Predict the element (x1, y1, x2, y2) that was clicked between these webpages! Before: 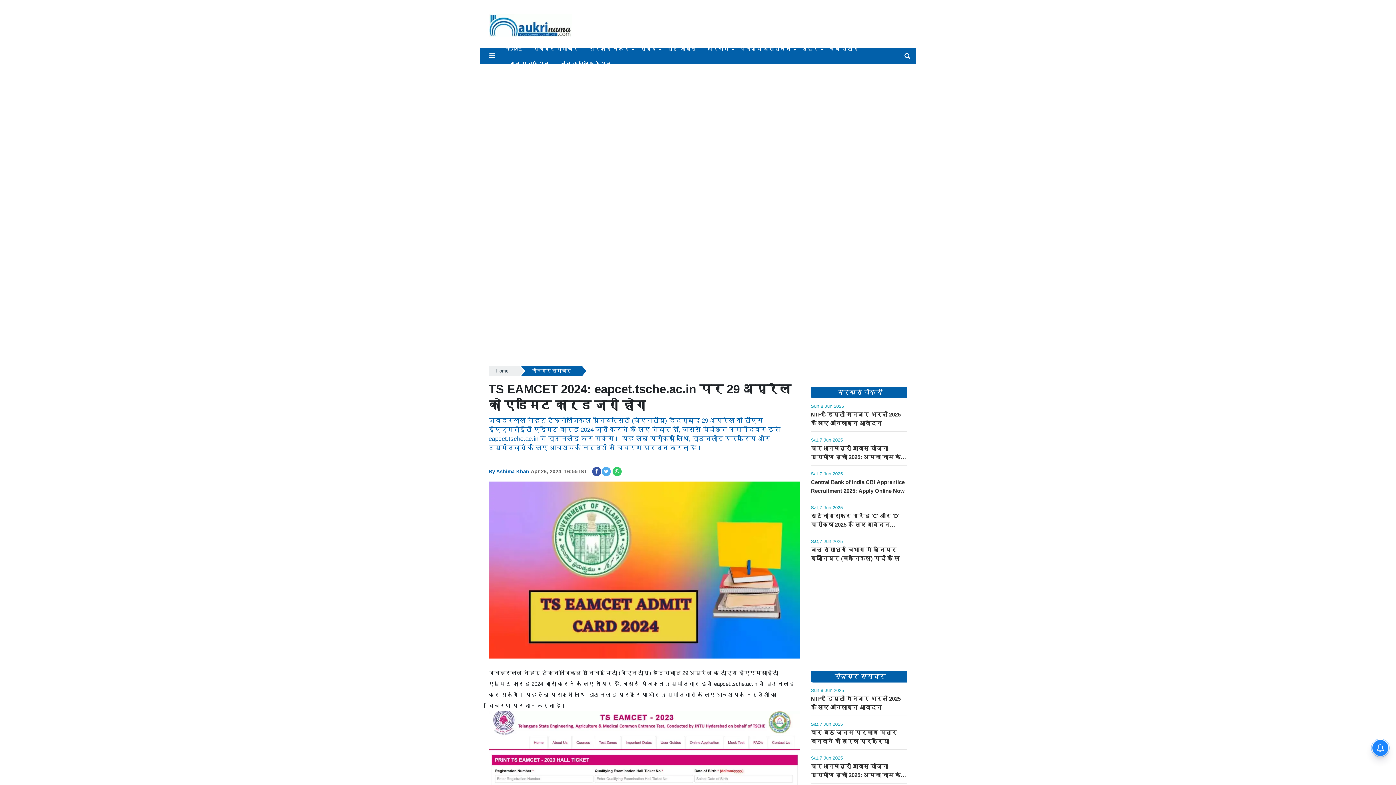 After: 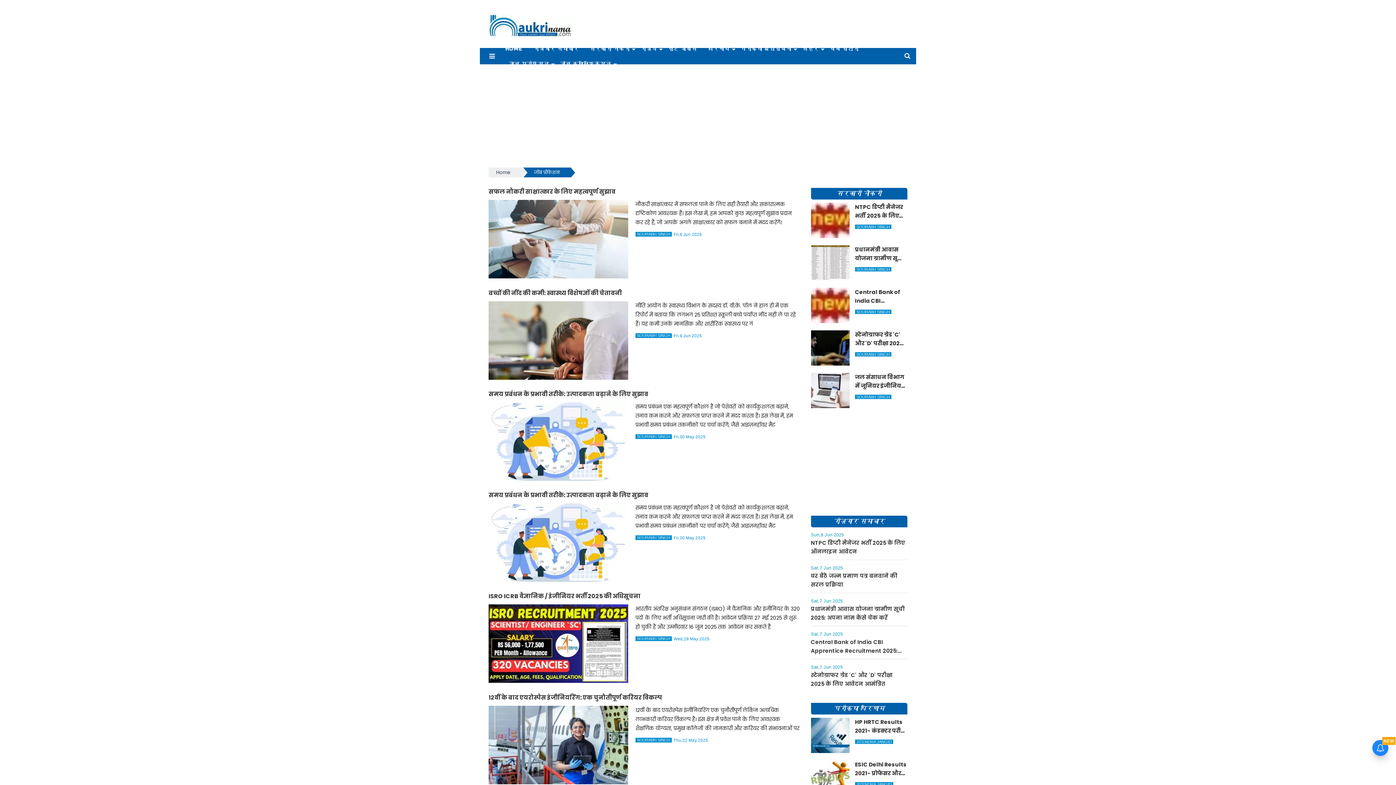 Action: bbox: (503, 56, 554, 71) label: जाॅब प्रोफेशन